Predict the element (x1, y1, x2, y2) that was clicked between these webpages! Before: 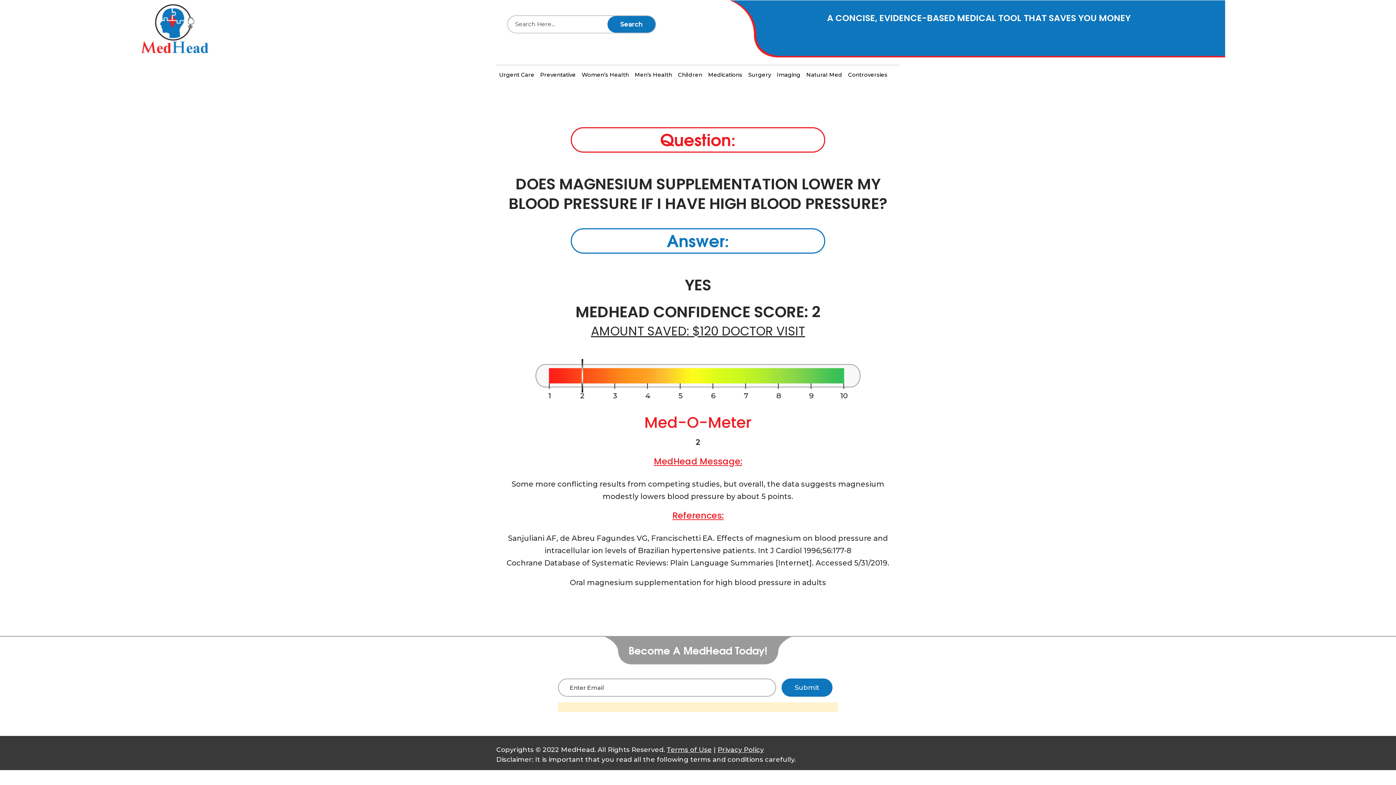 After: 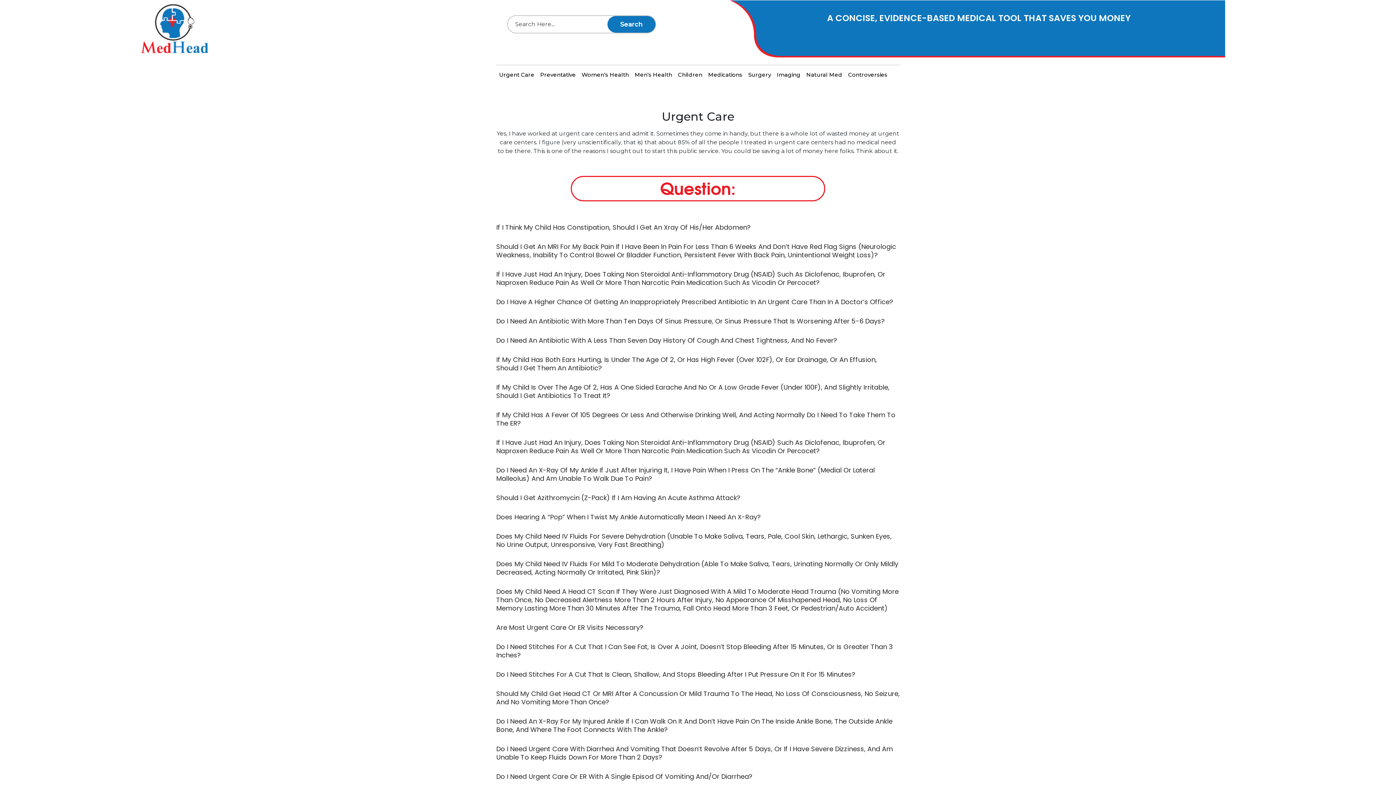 Action: bbox: (499, 70, 534, 78) label: Urgent Care